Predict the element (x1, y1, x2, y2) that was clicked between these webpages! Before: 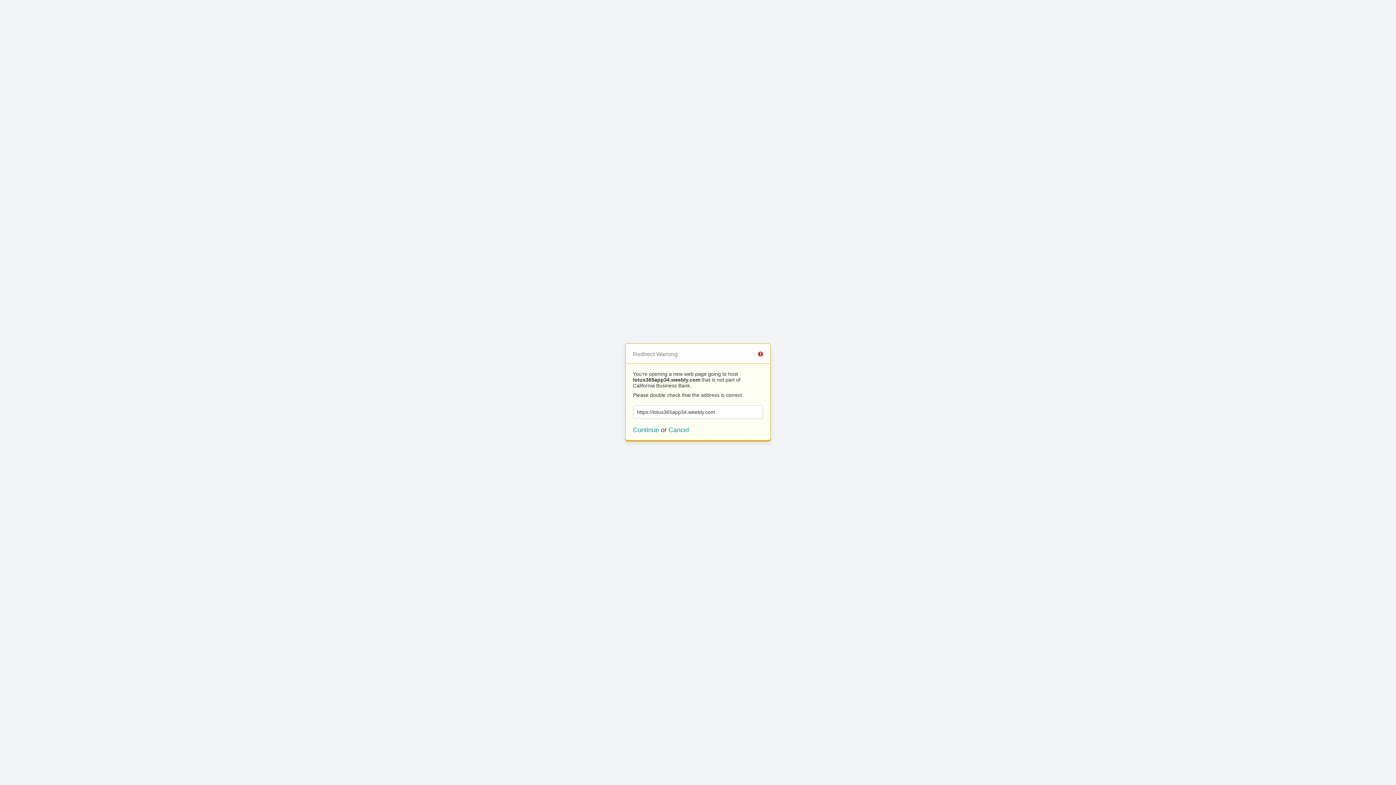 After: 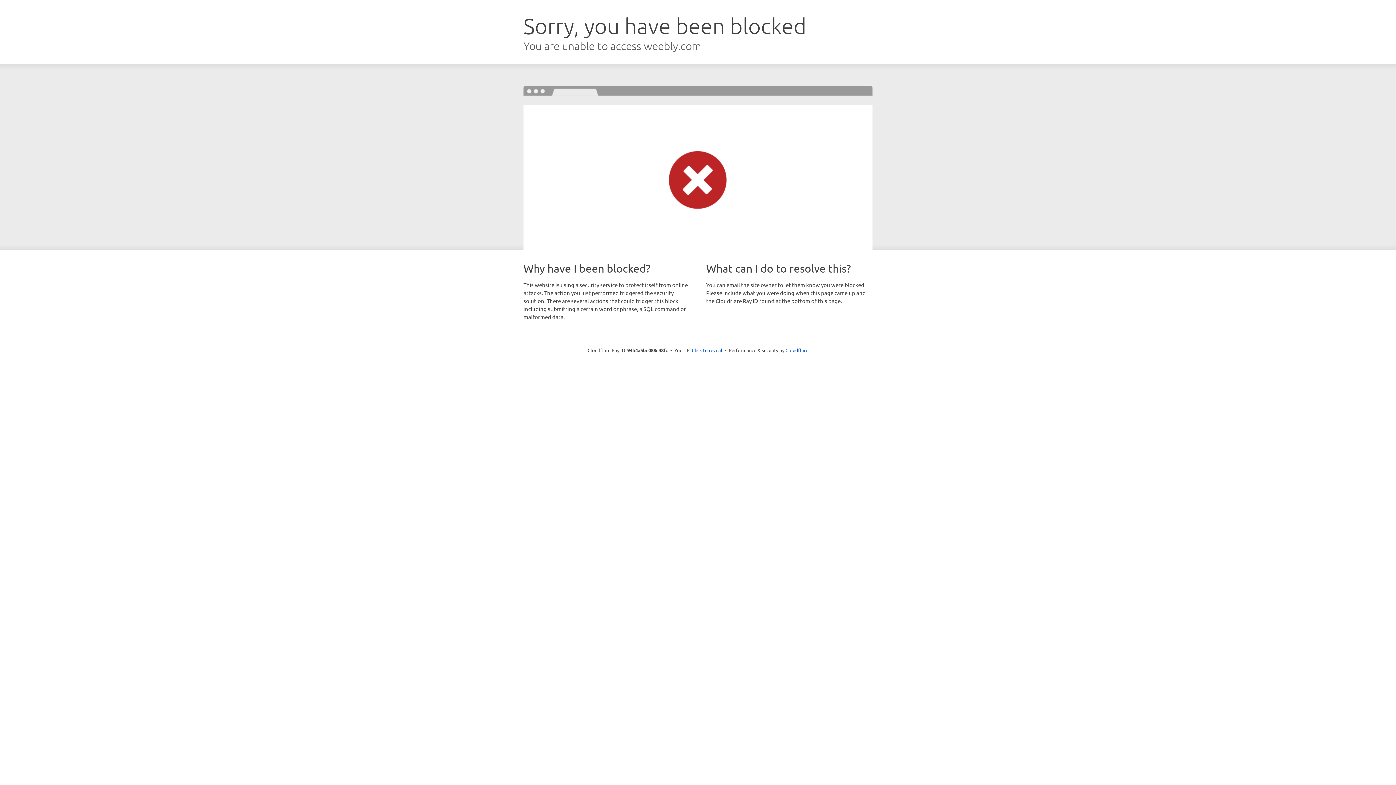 Action: label: Continue bbox: (633, 426, 659, 433)